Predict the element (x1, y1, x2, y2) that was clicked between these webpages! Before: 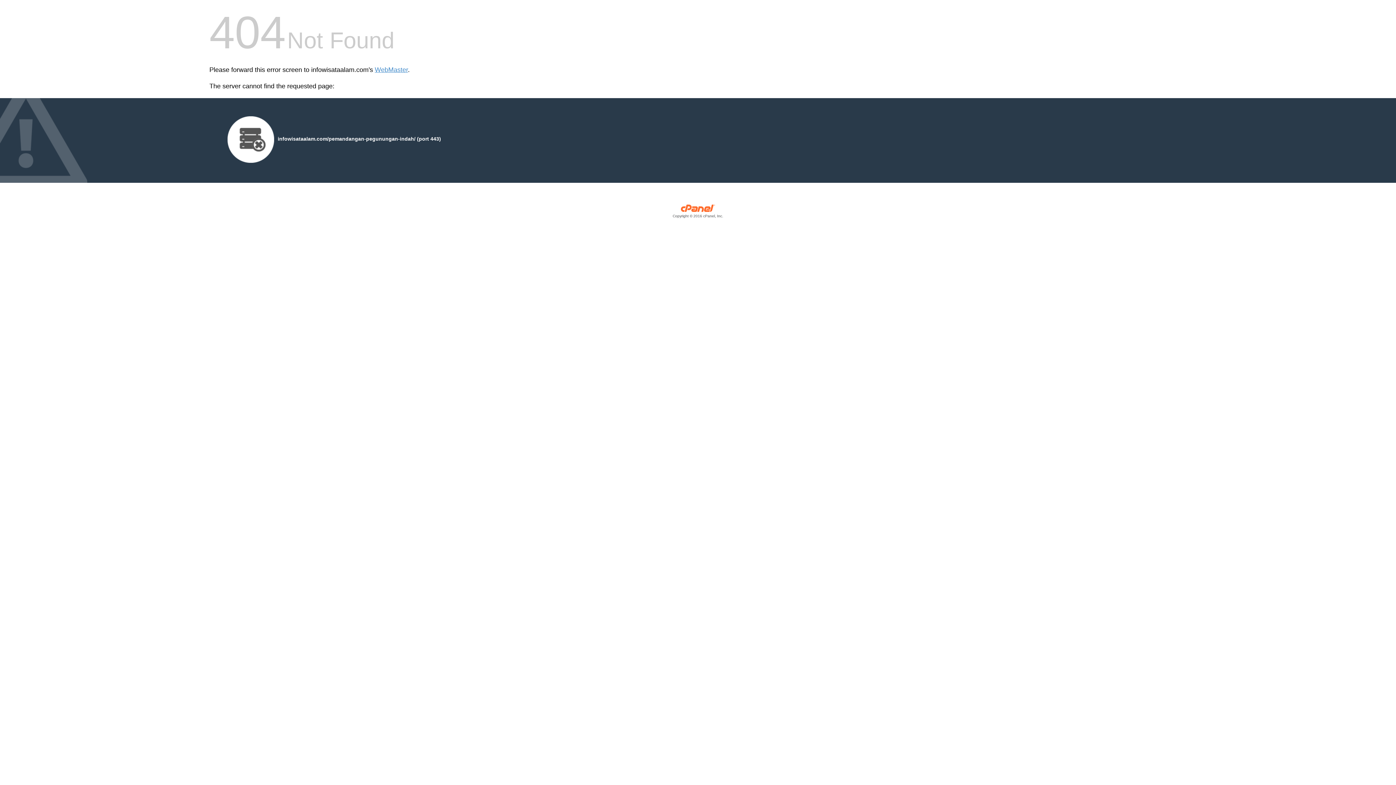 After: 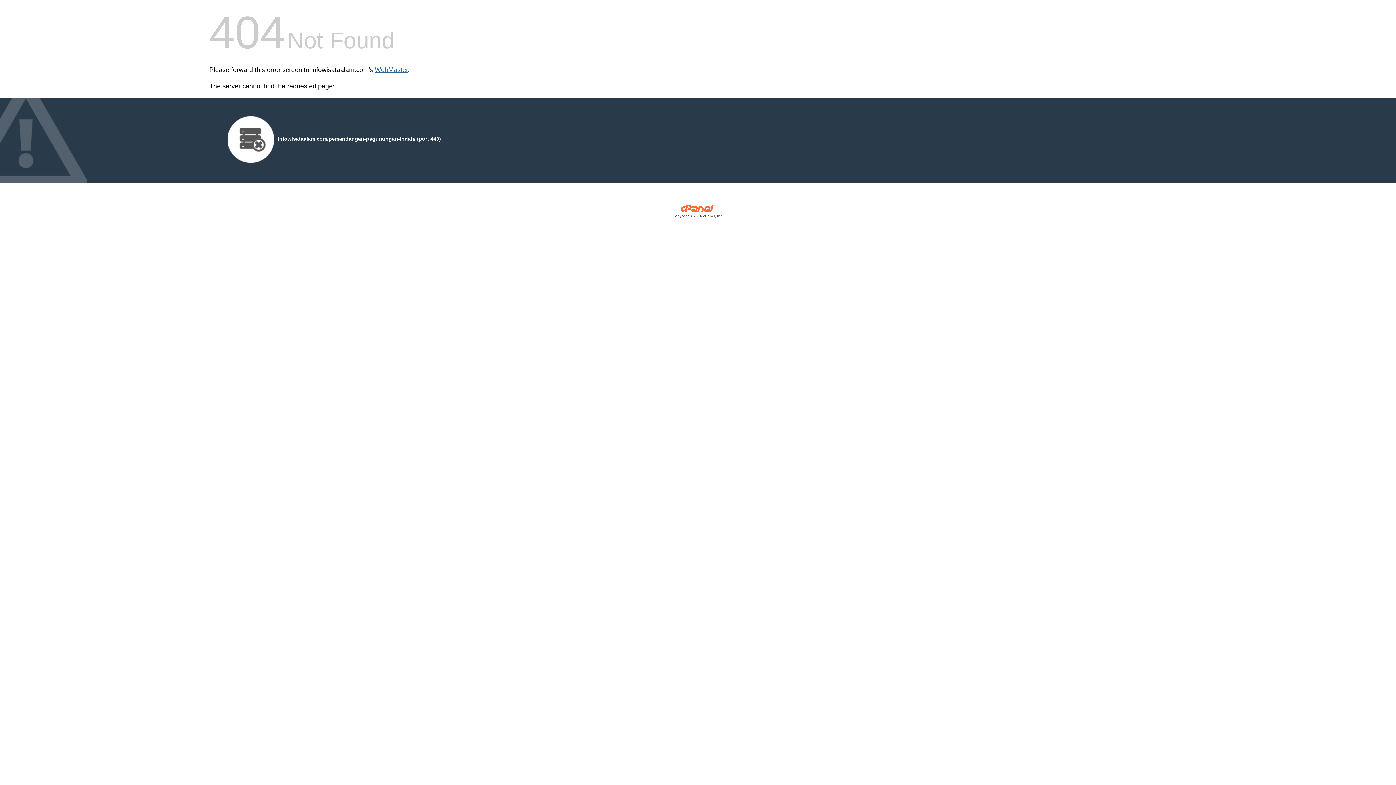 Action: label: WebMaster bbox: (374, 66, 408, 73)